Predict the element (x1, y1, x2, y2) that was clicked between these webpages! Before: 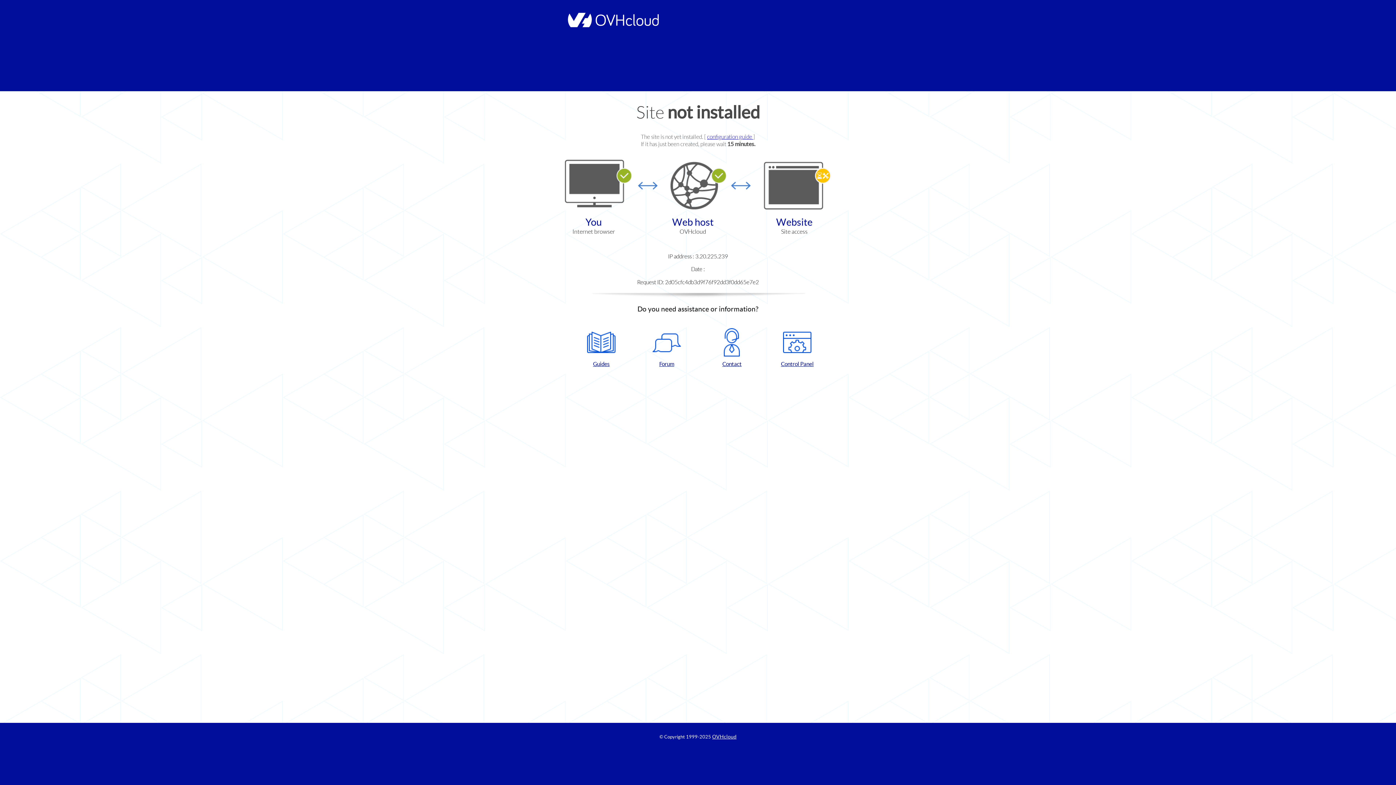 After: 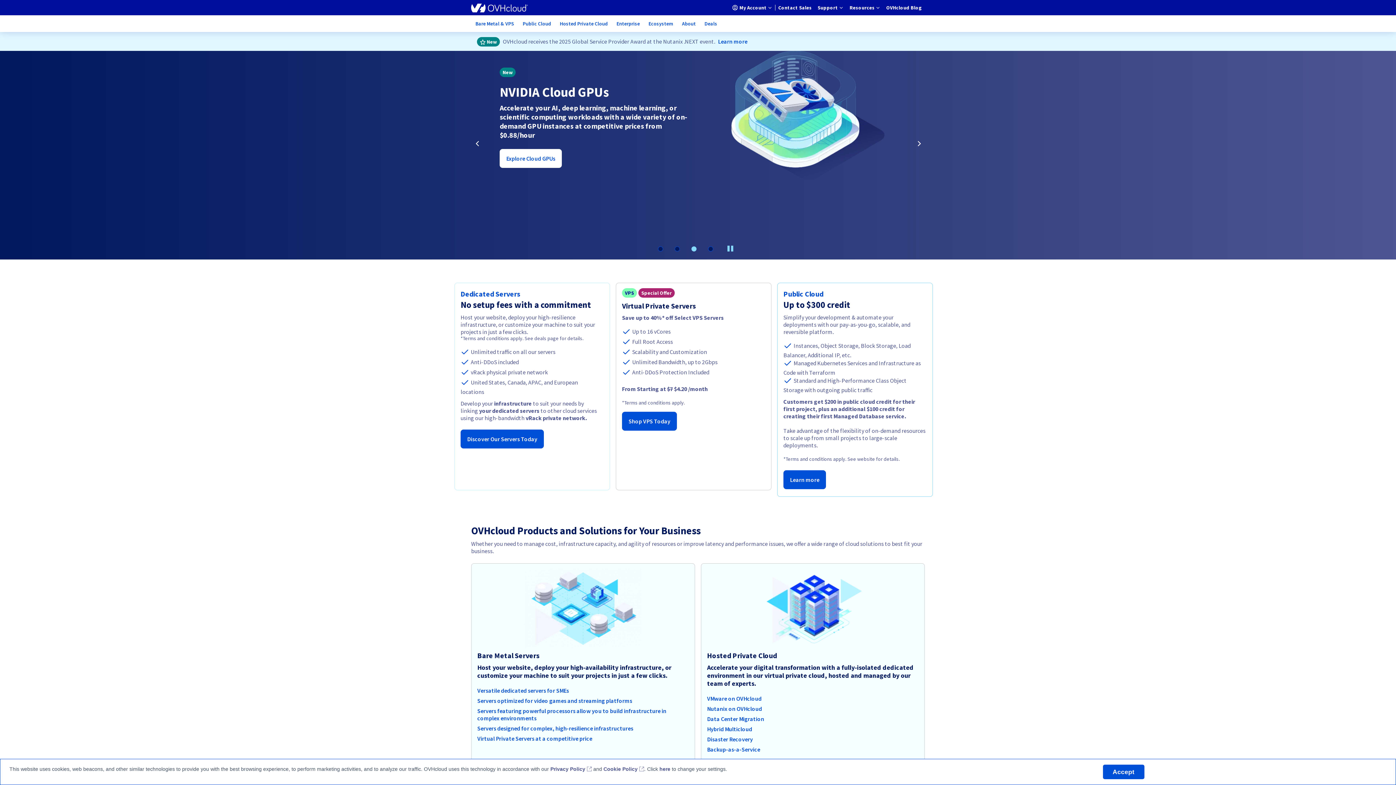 Action: label: OVHcloud bbox: (712, 734, 736, 740)